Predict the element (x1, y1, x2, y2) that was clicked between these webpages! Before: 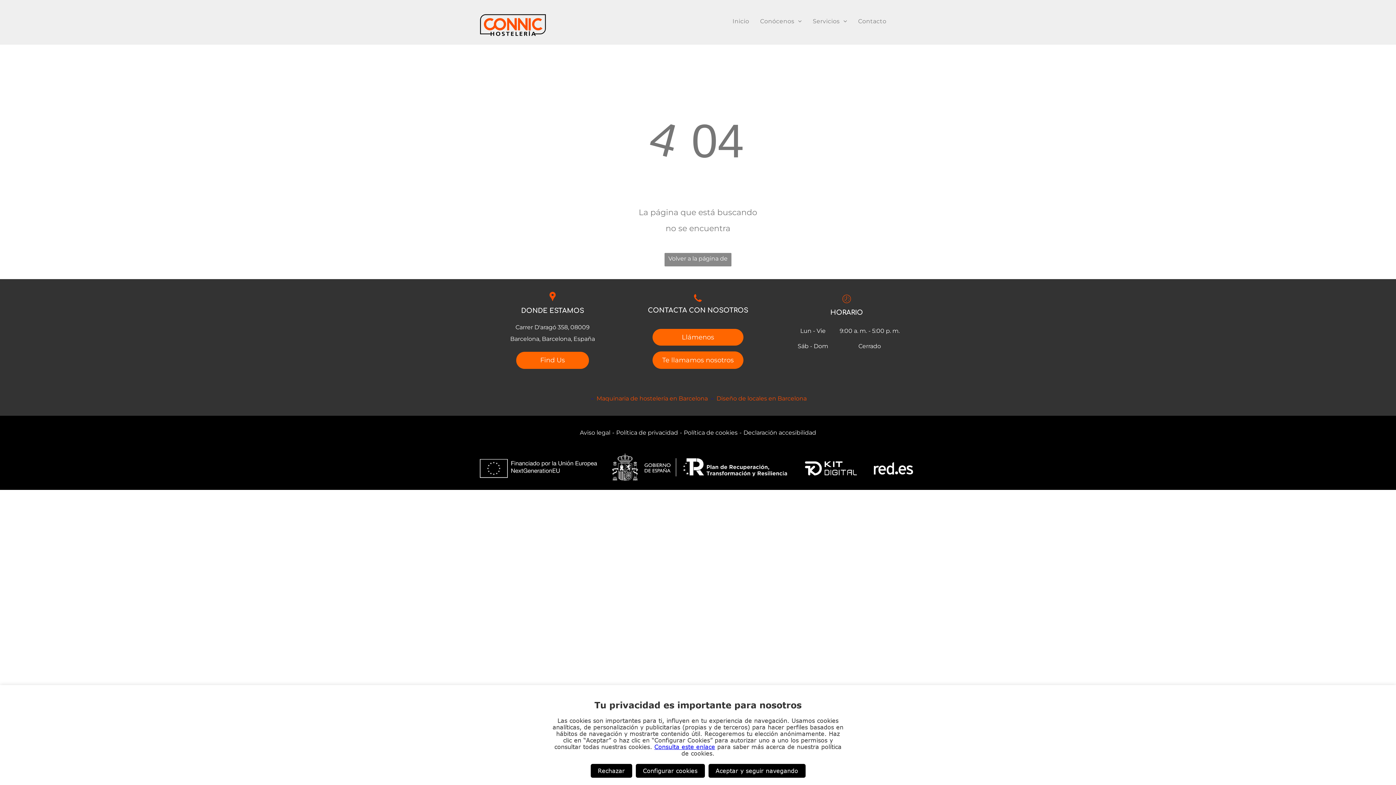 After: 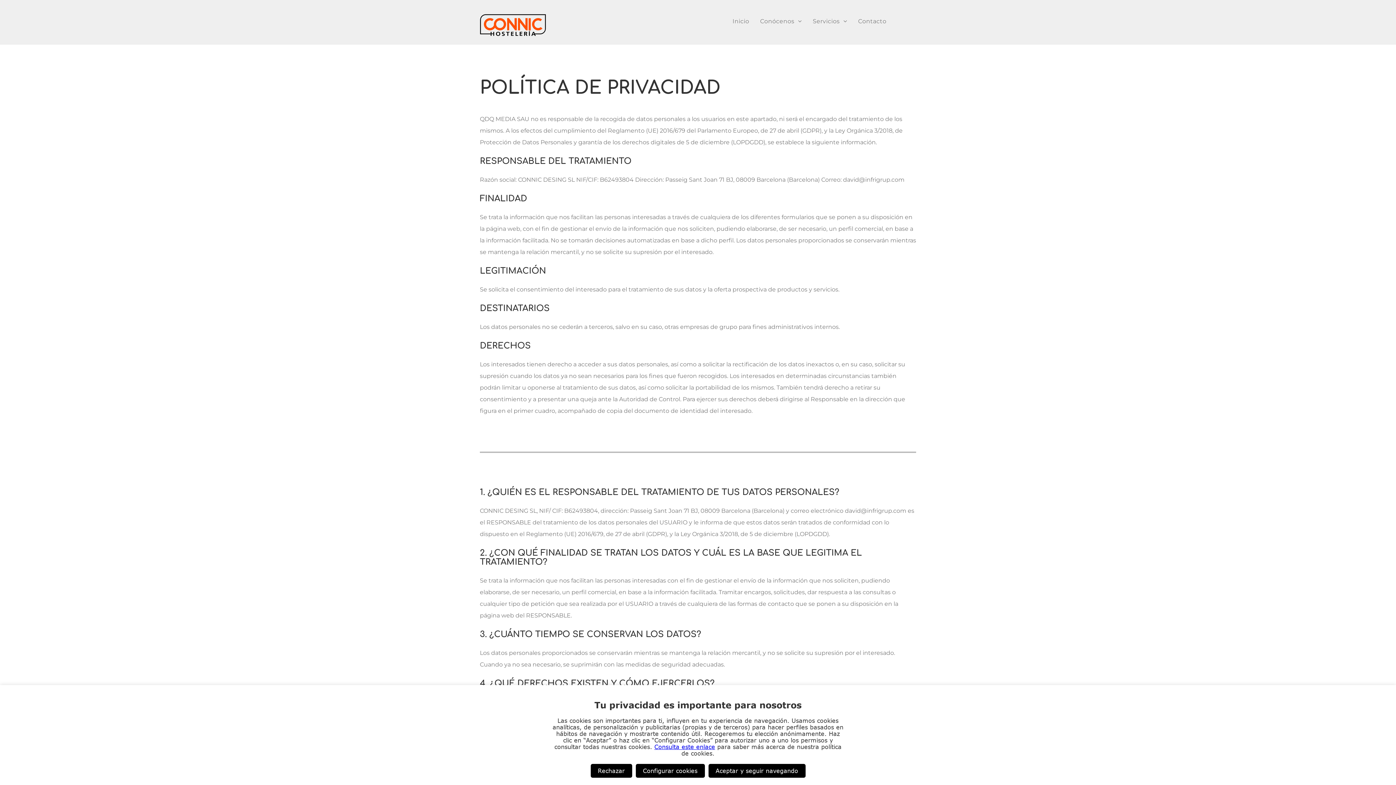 Action: bbox: (616, 427, 678, 438) label: Política de privacidad